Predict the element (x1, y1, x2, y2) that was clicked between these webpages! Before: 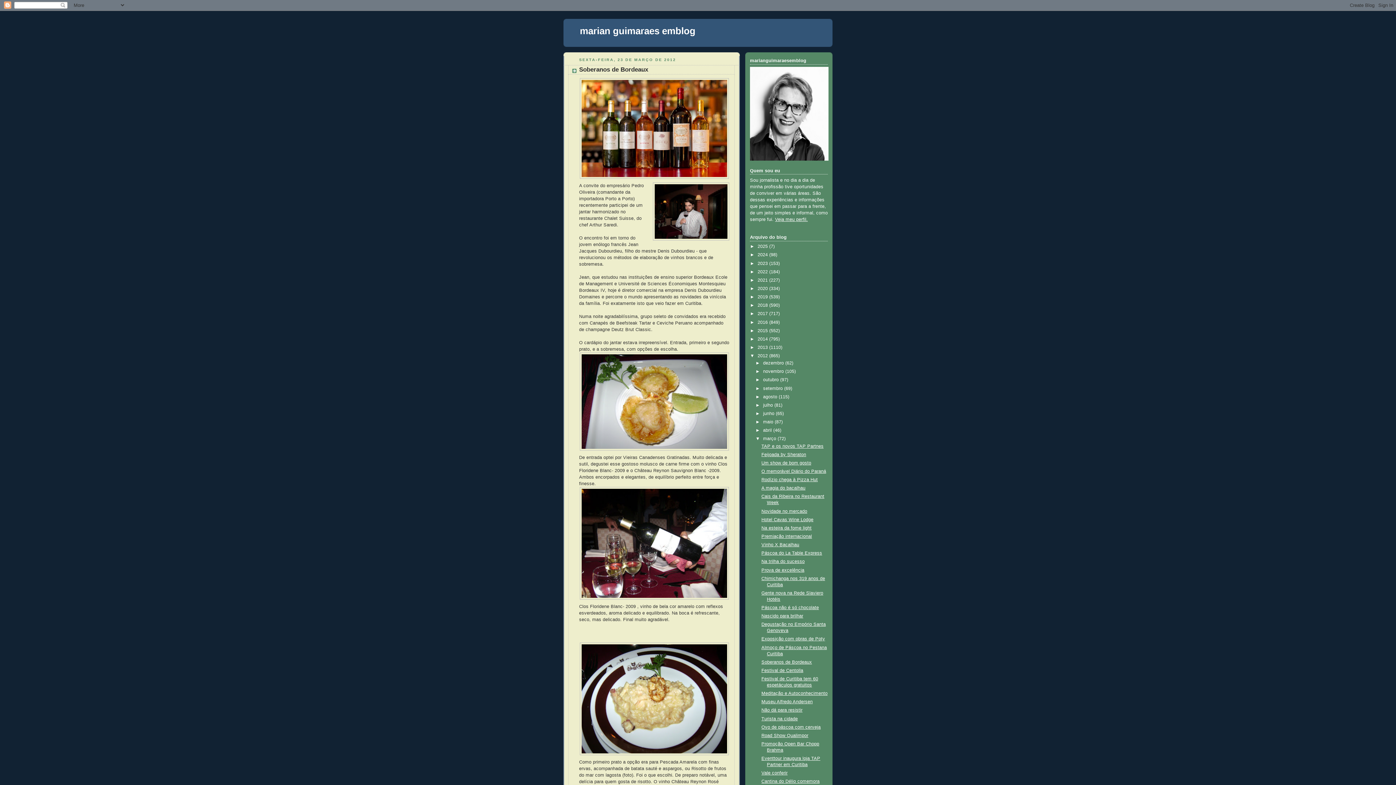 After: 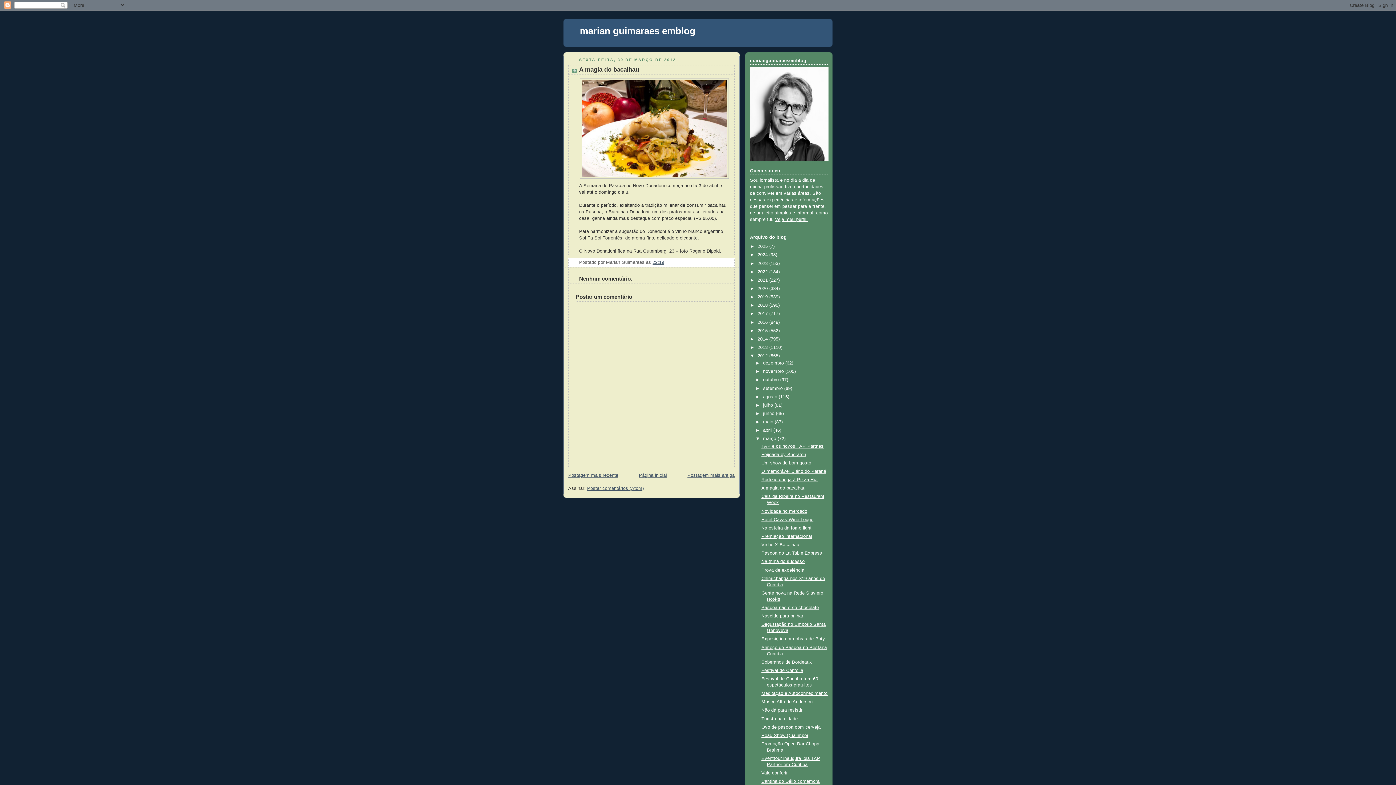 Action: label: A magia do bacalhau bbox: (761, 485, 805, 491)